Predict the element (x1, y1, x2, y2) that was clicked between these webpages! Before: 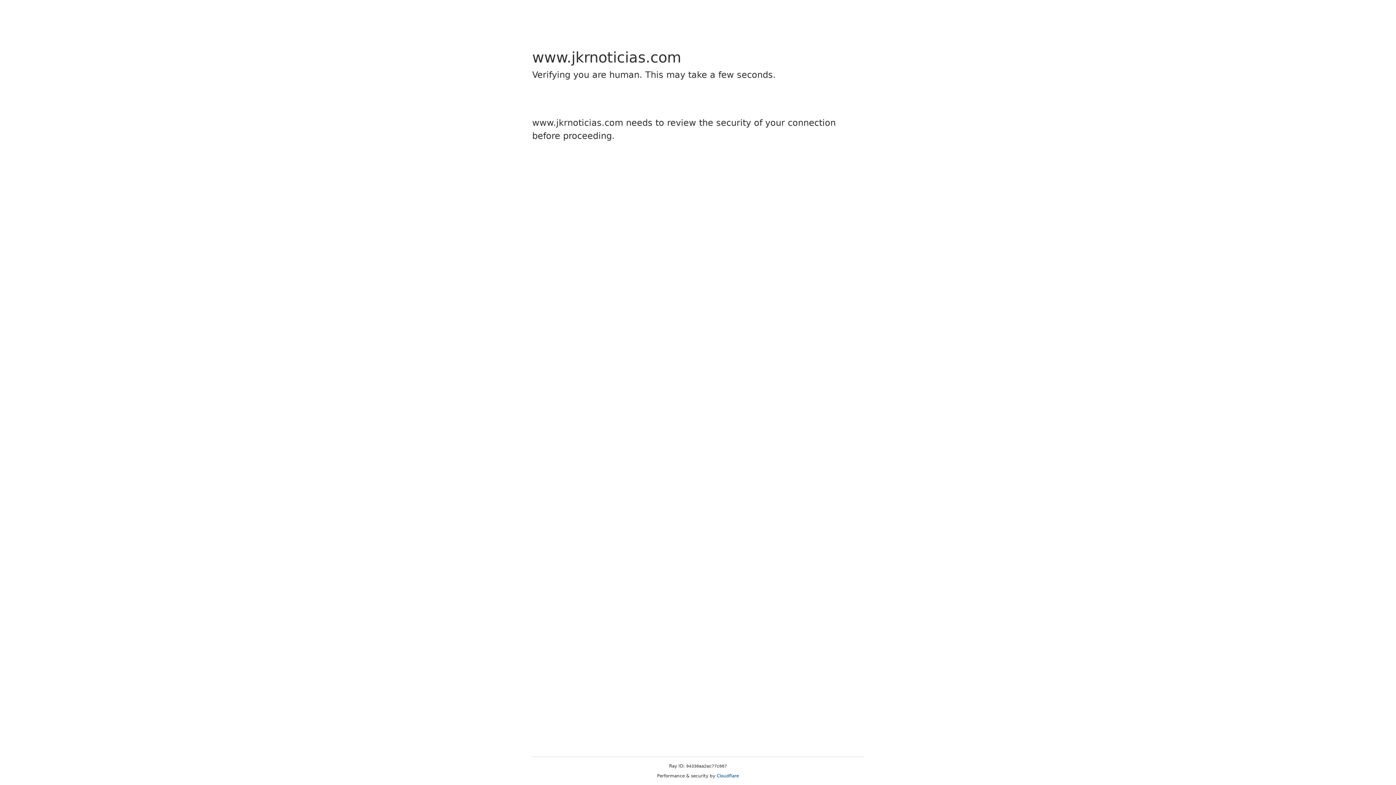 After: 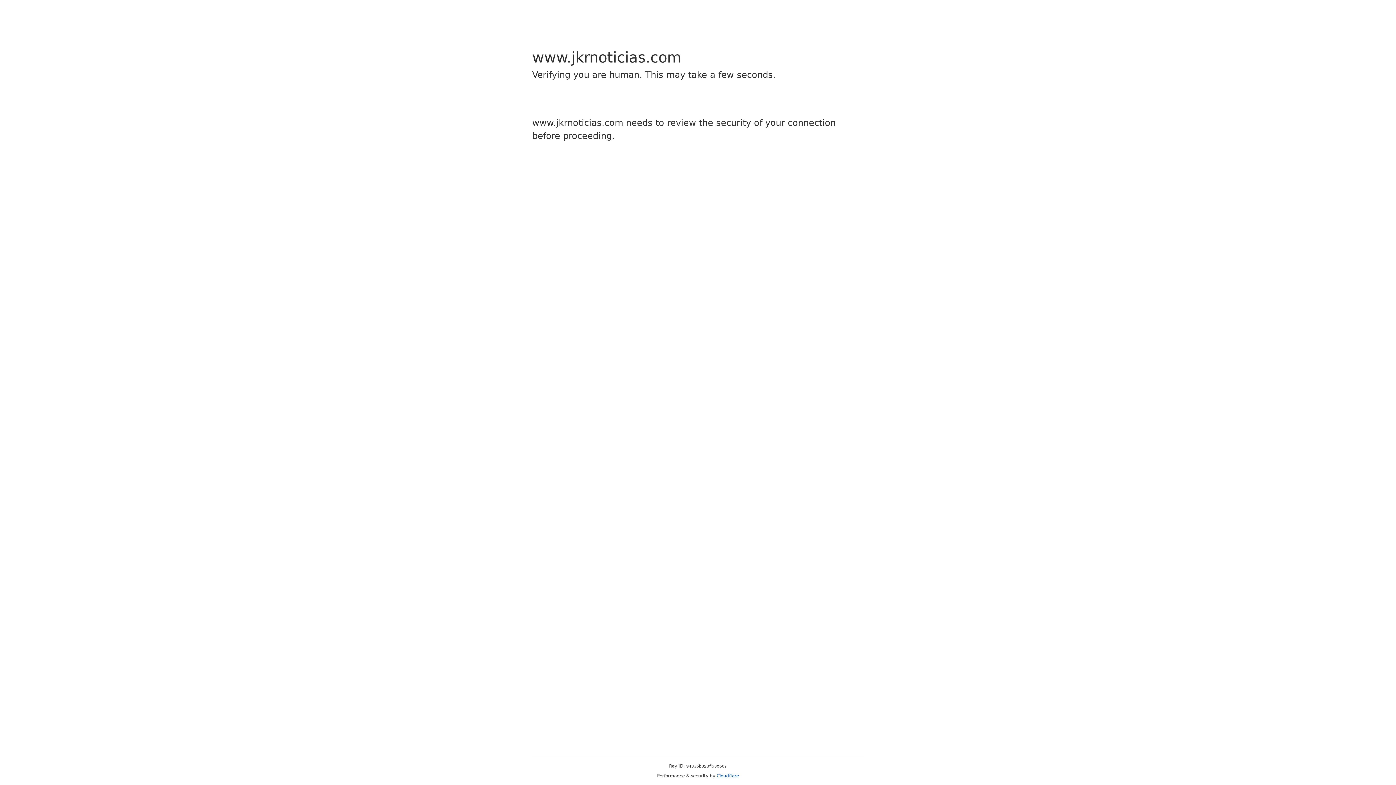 Action: label: Cloudflare bbox: (716, 773, 739, 778)